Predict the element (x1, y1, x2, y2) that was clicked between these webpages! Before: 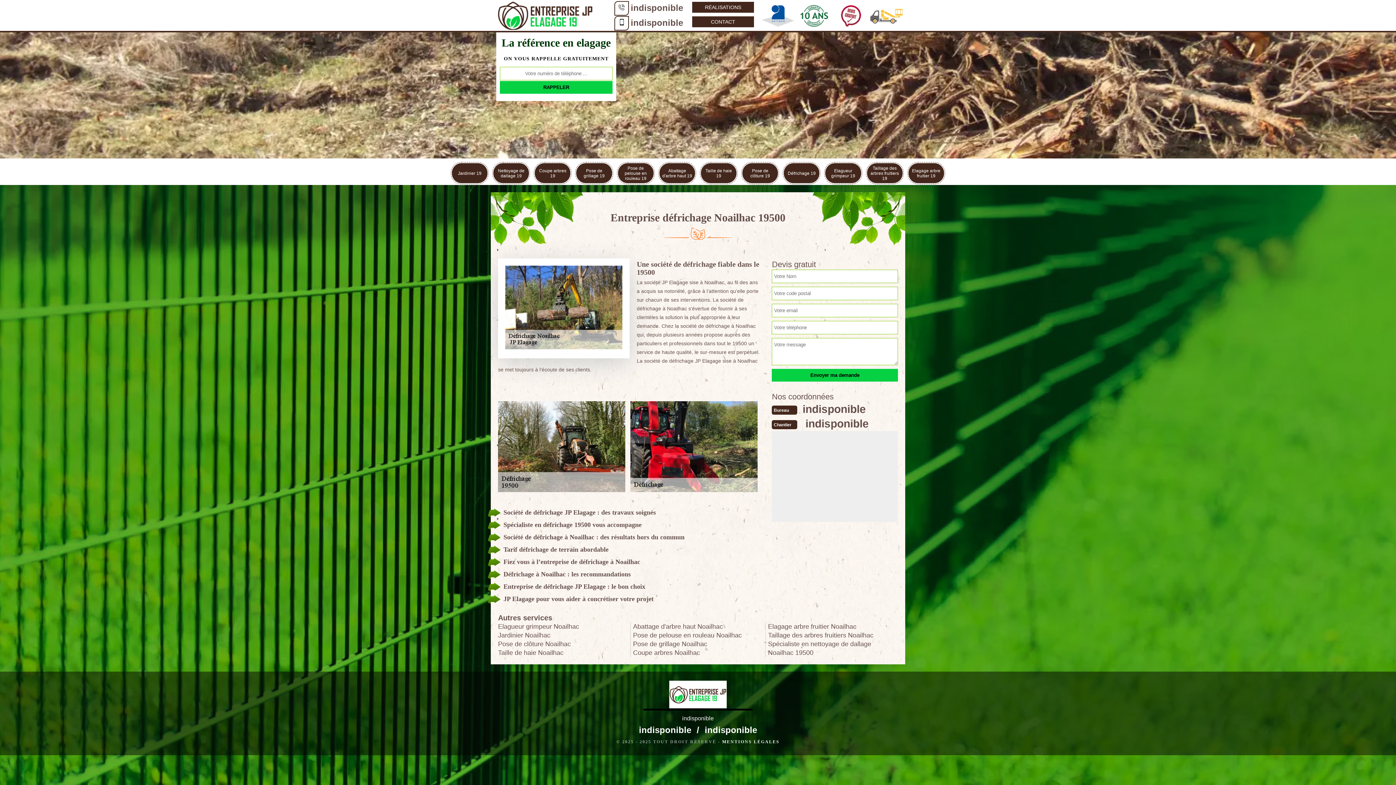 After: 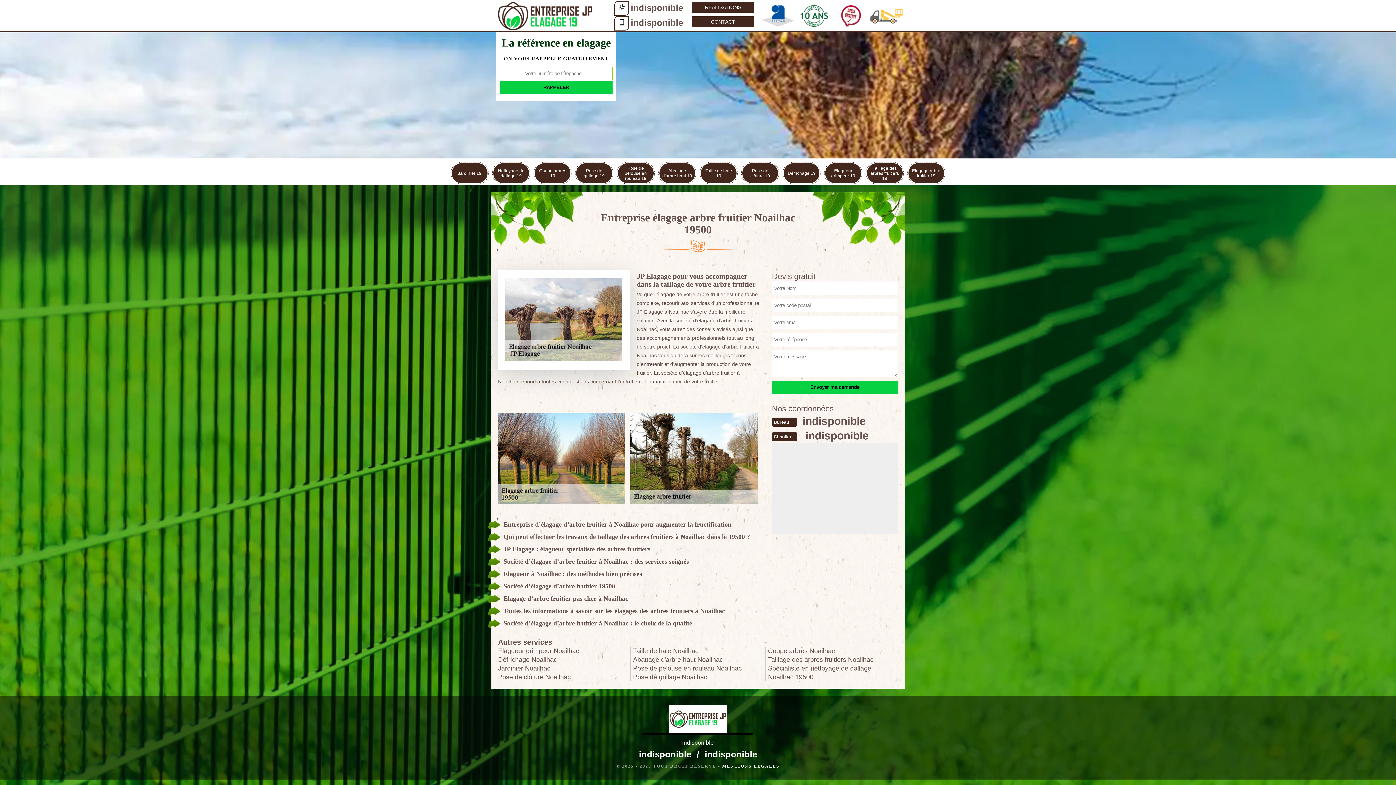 Action: label: Elagage arbre fruitier Noailhac bbox: (768, 622, 898, 631)